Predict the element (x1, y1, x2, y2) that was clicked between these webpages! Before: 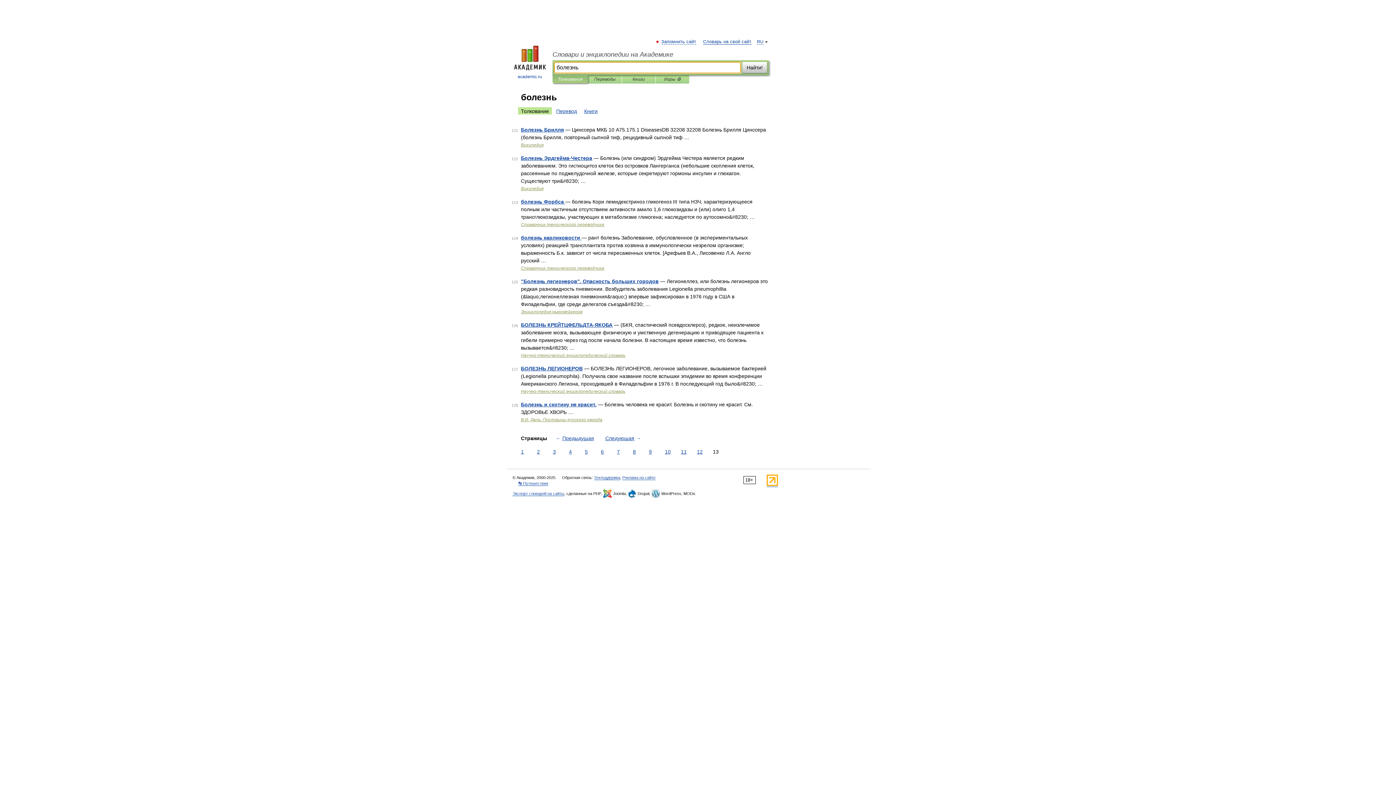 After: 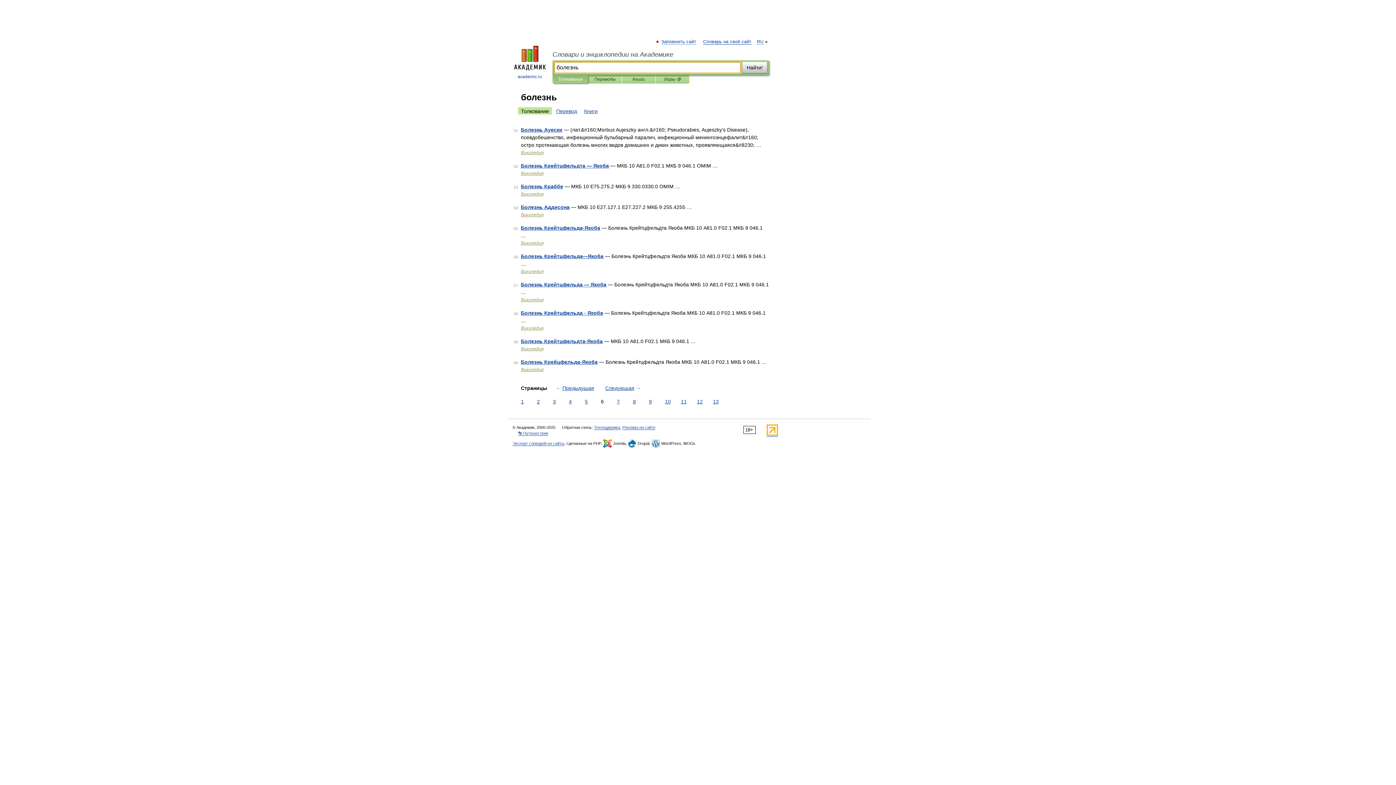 Action: bbox: (599, 448, 605, 456) label: 6